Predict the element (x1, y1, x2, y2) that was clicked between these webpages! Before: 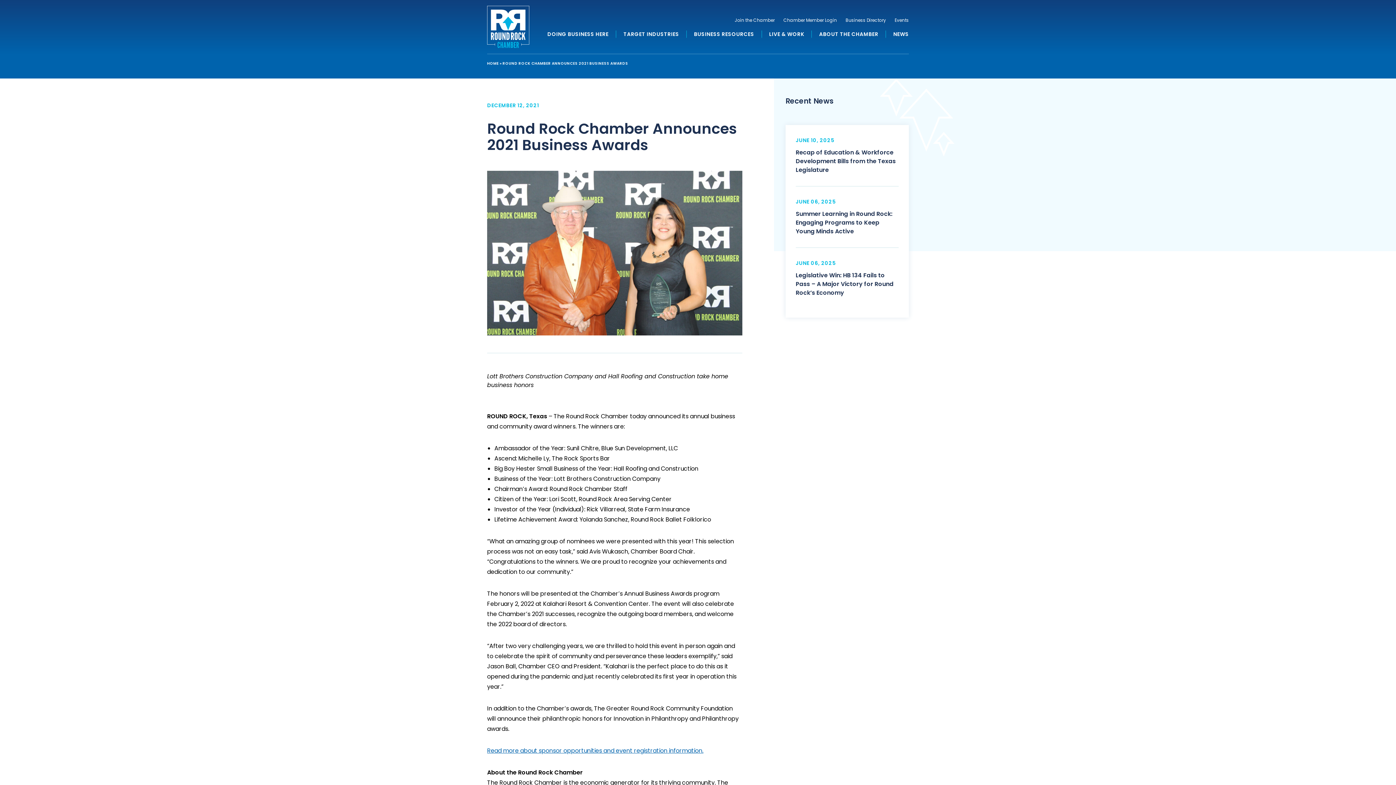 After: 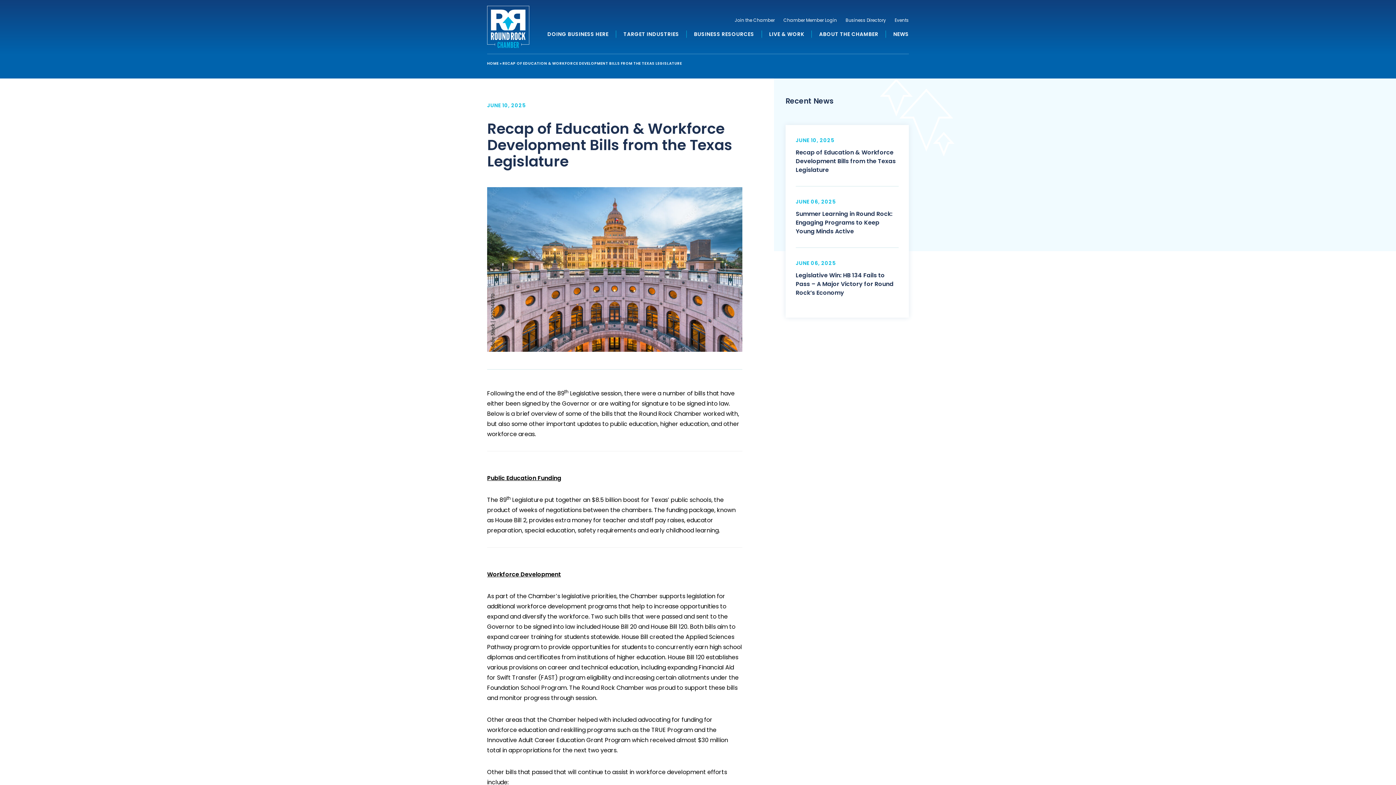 Action: bbox: (795, 136, 898, 174) label: JUNE 10, 2025
Recap of Education & Workforce Development Bills from the Texas Legislature